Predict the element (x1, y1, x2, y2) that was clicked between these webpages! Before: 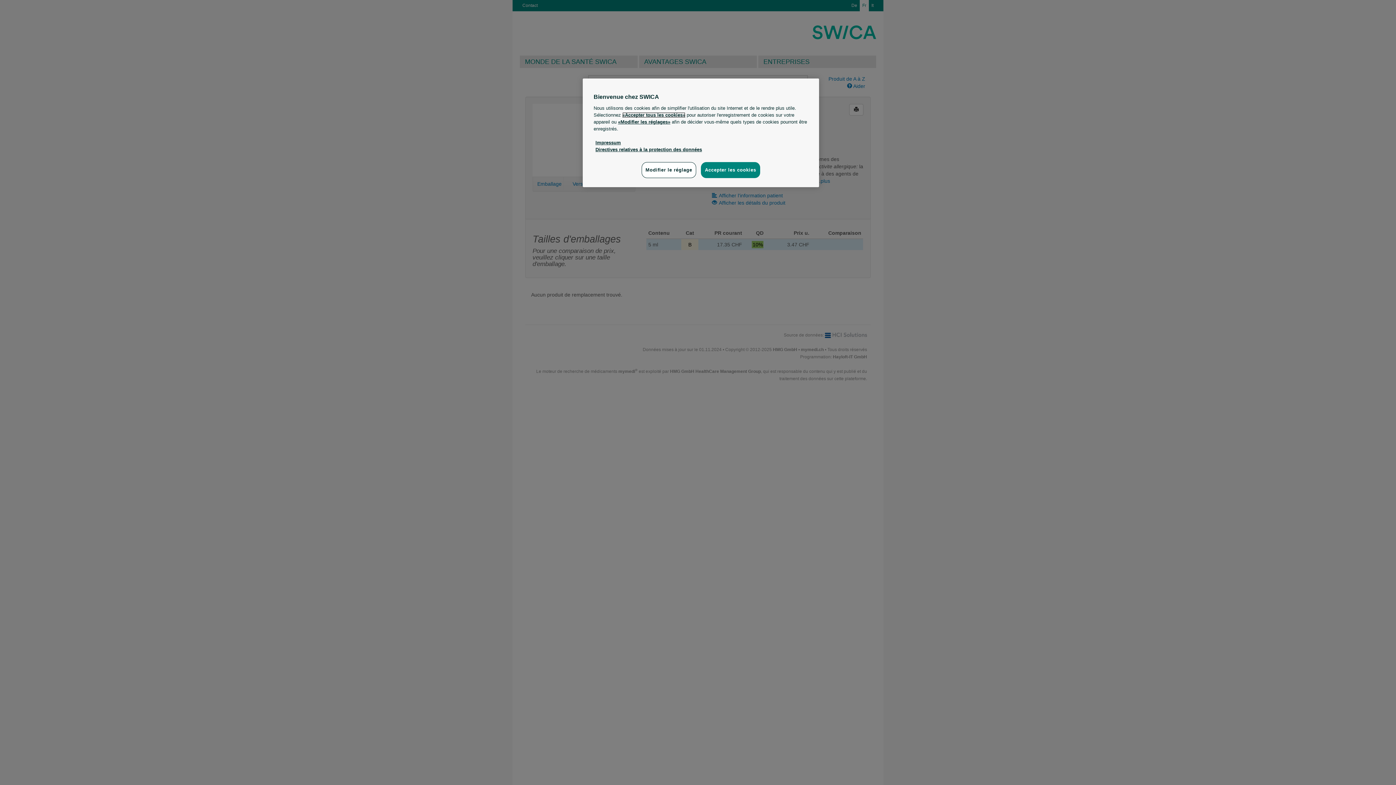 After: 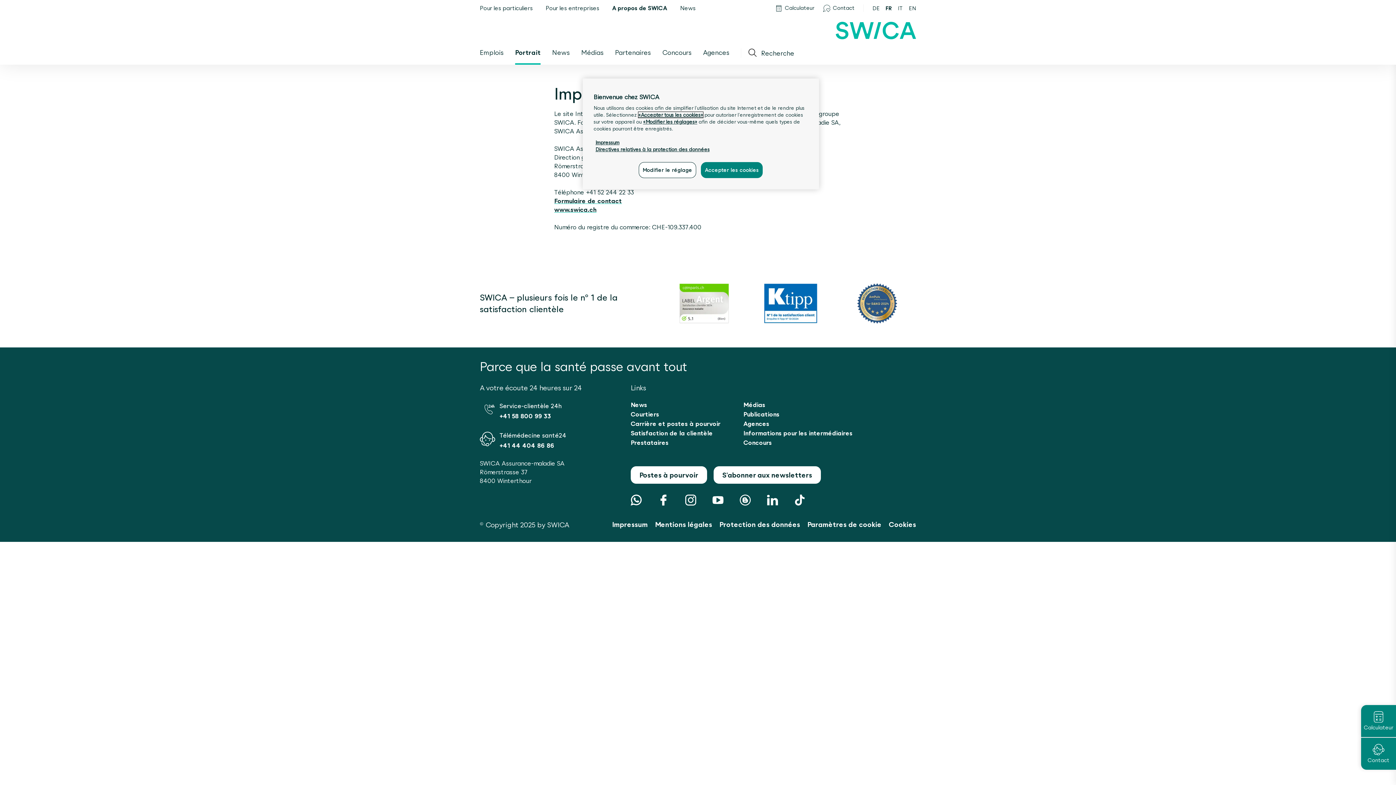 Action: bbox: (595, 140, 621, 145) label: Impressum